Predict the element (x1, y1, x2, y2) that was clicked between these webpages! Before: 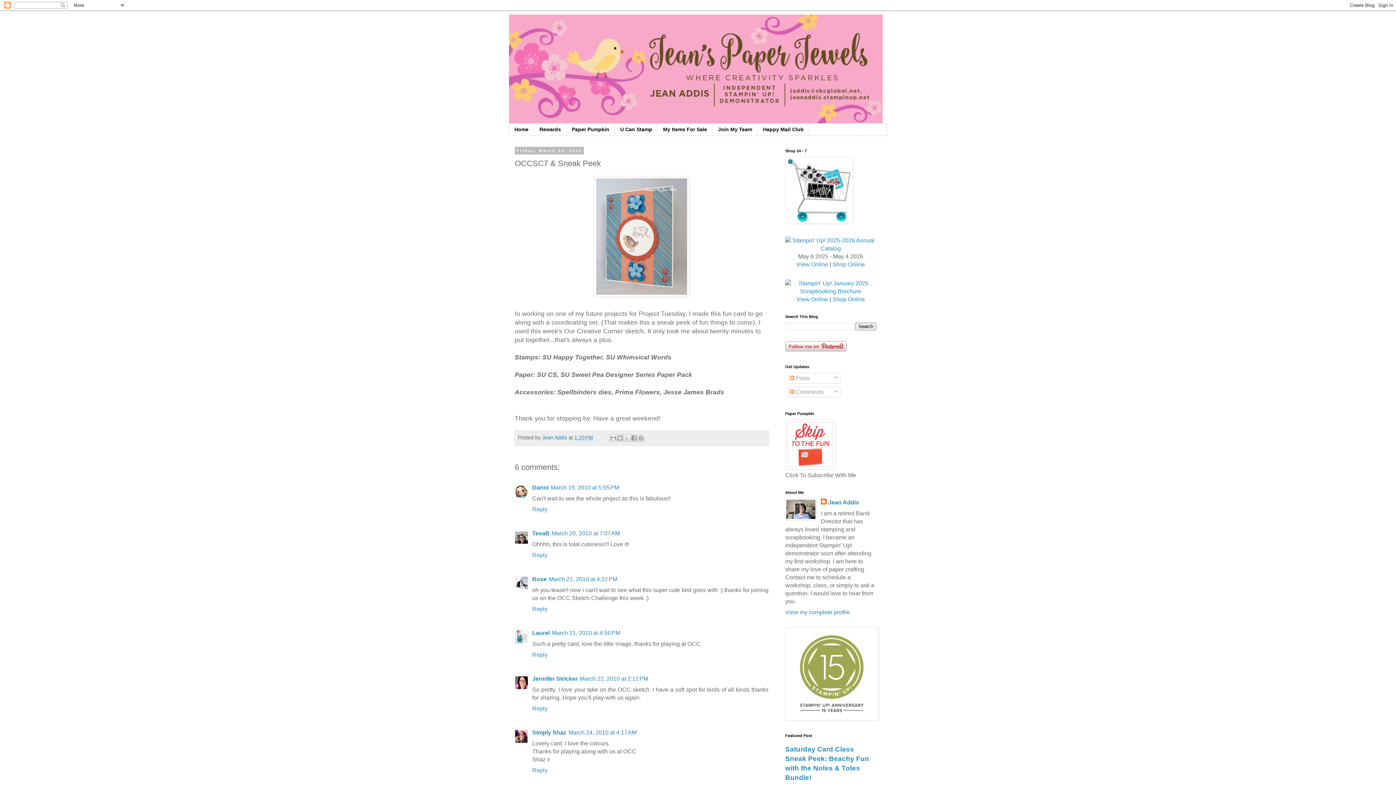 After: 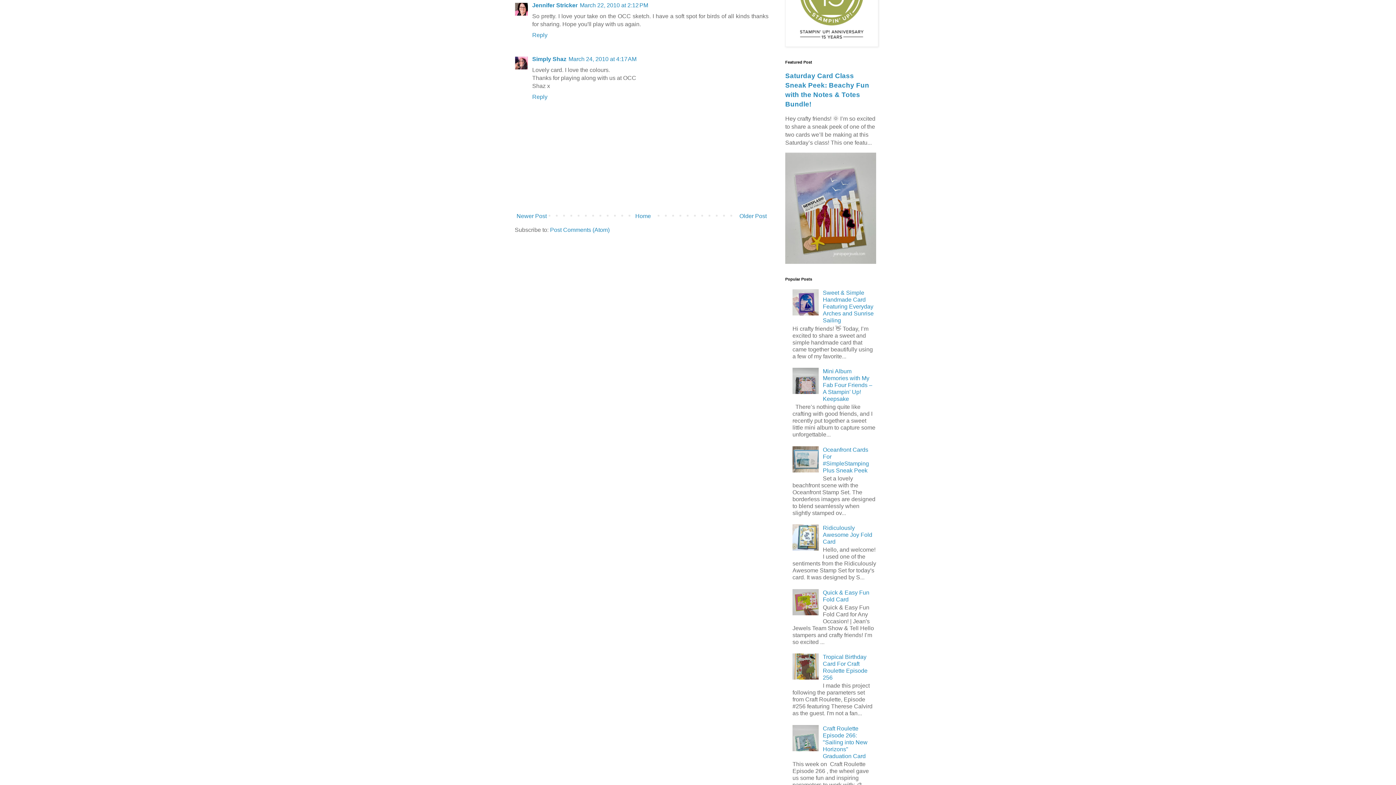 Action: label: March 22, 2010 at 2:12 PM bbox: (580, 676, 648, 682)